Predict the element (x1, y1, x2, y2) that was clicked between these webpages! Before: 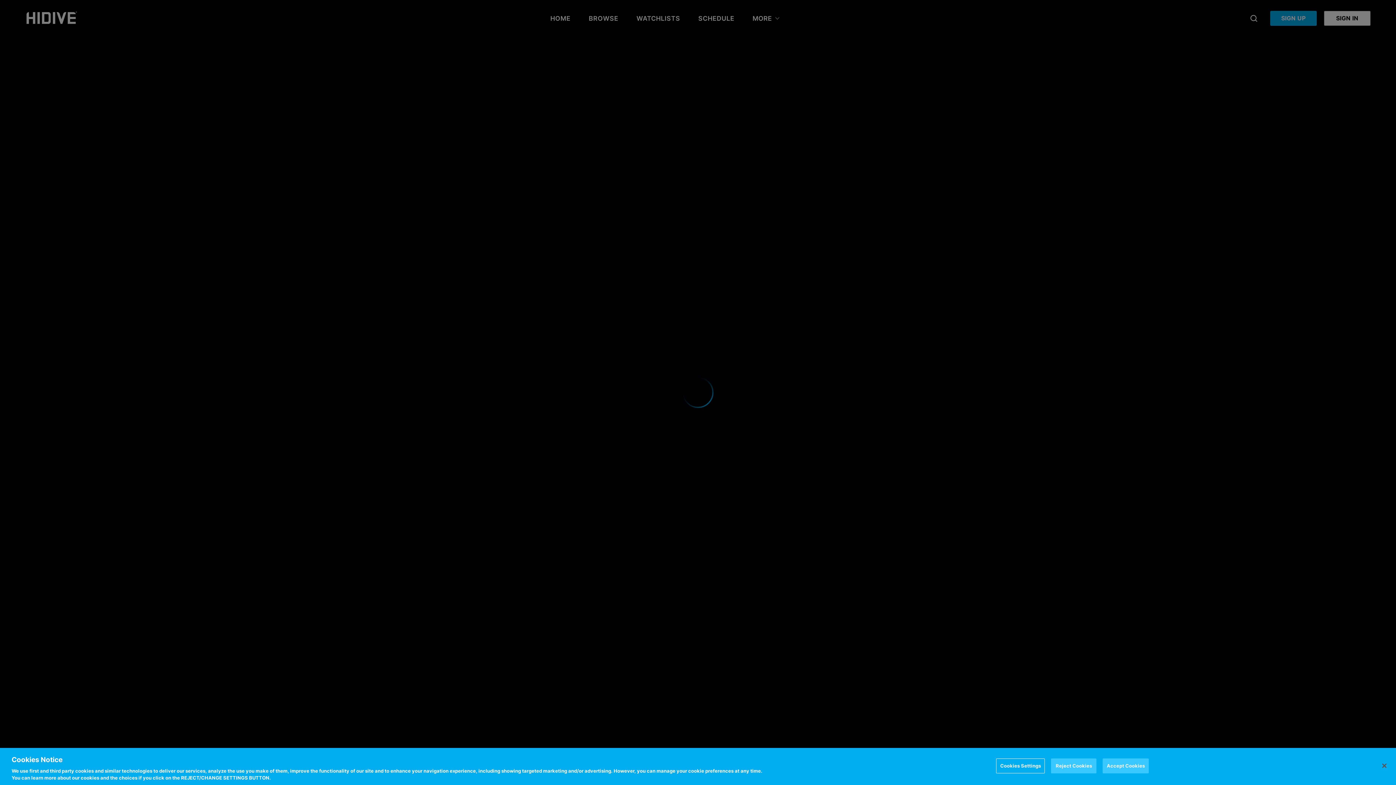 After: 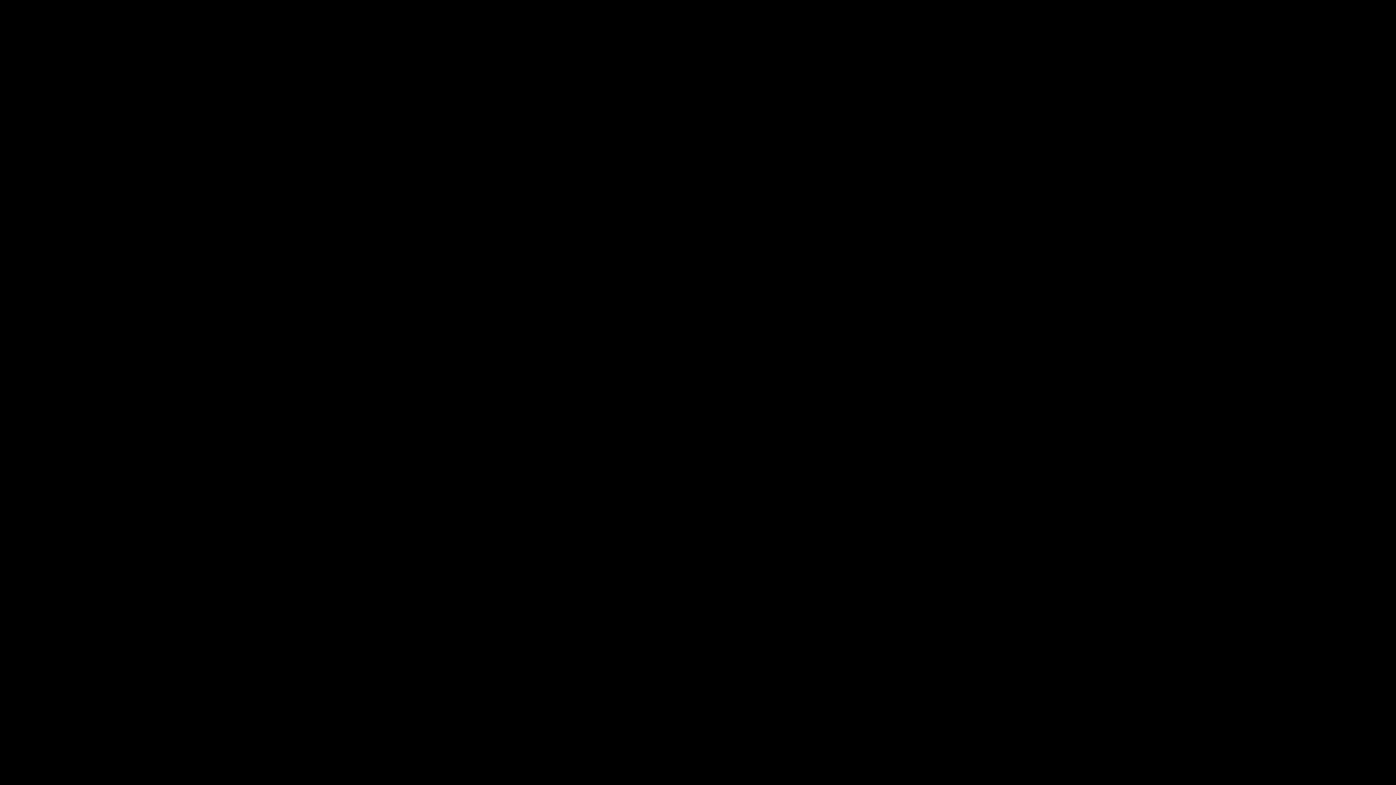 Action: bbox: (1376, 758, 1392, 774) label: Close